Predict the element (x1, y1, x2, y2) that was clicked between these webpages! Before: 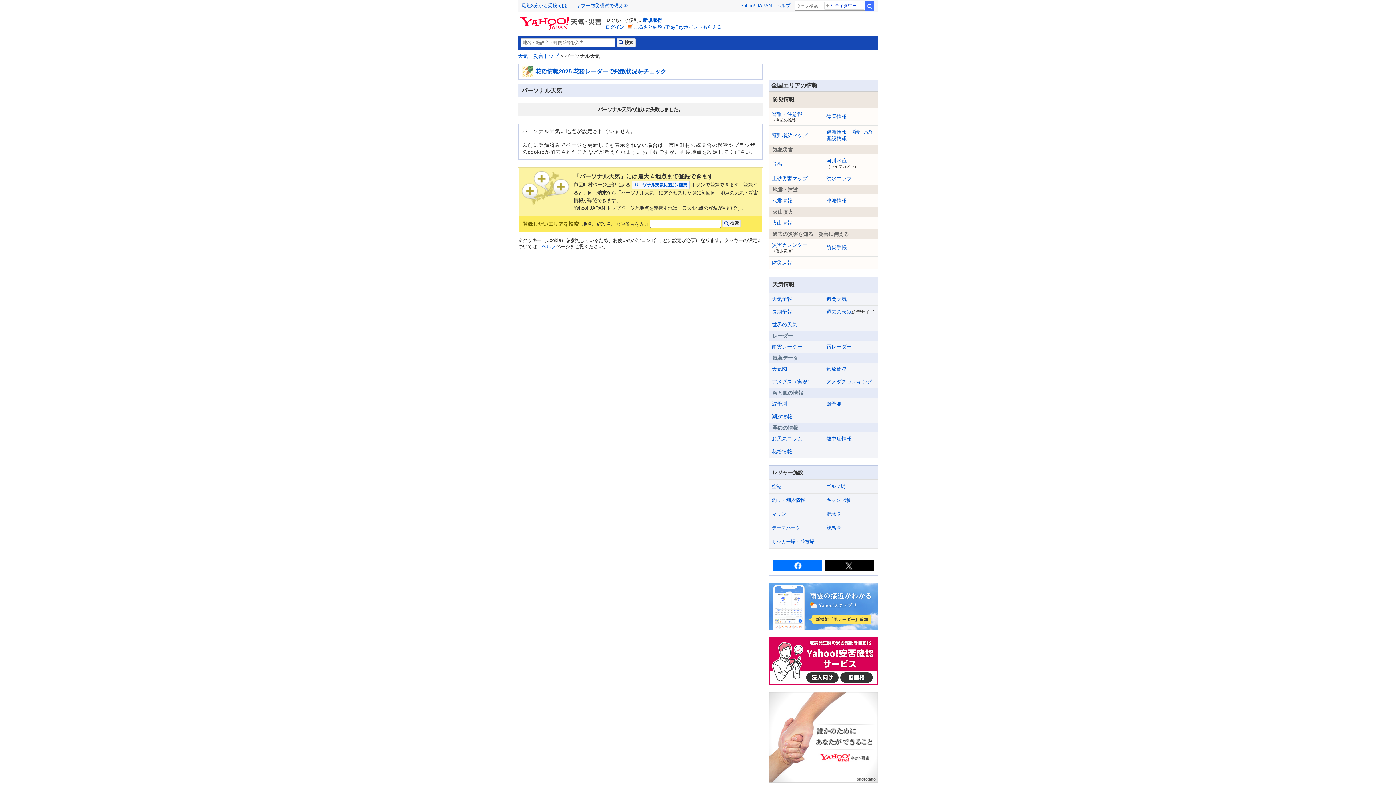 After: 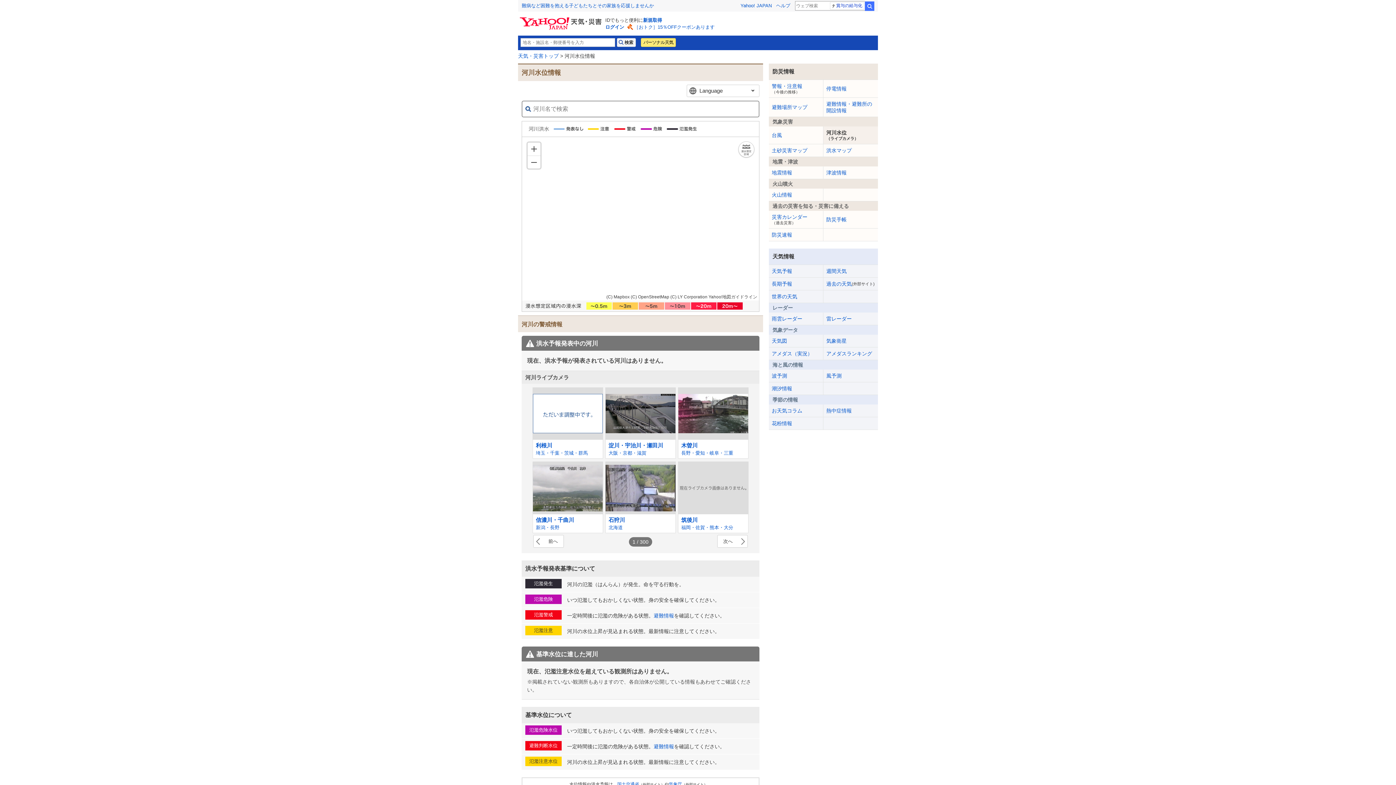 Action: label: 河川水位
（ライブカメラ） bbox: (823, 154, 878, 172)